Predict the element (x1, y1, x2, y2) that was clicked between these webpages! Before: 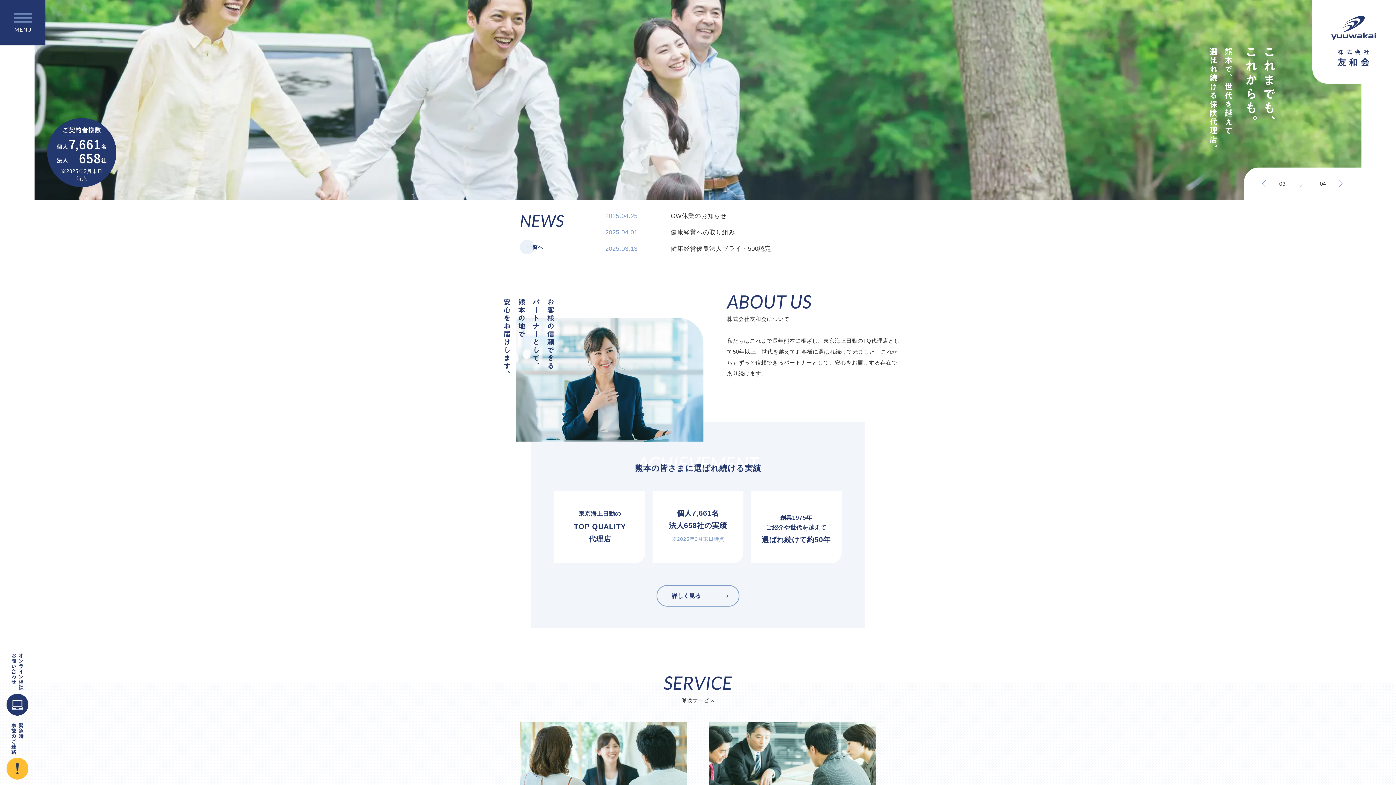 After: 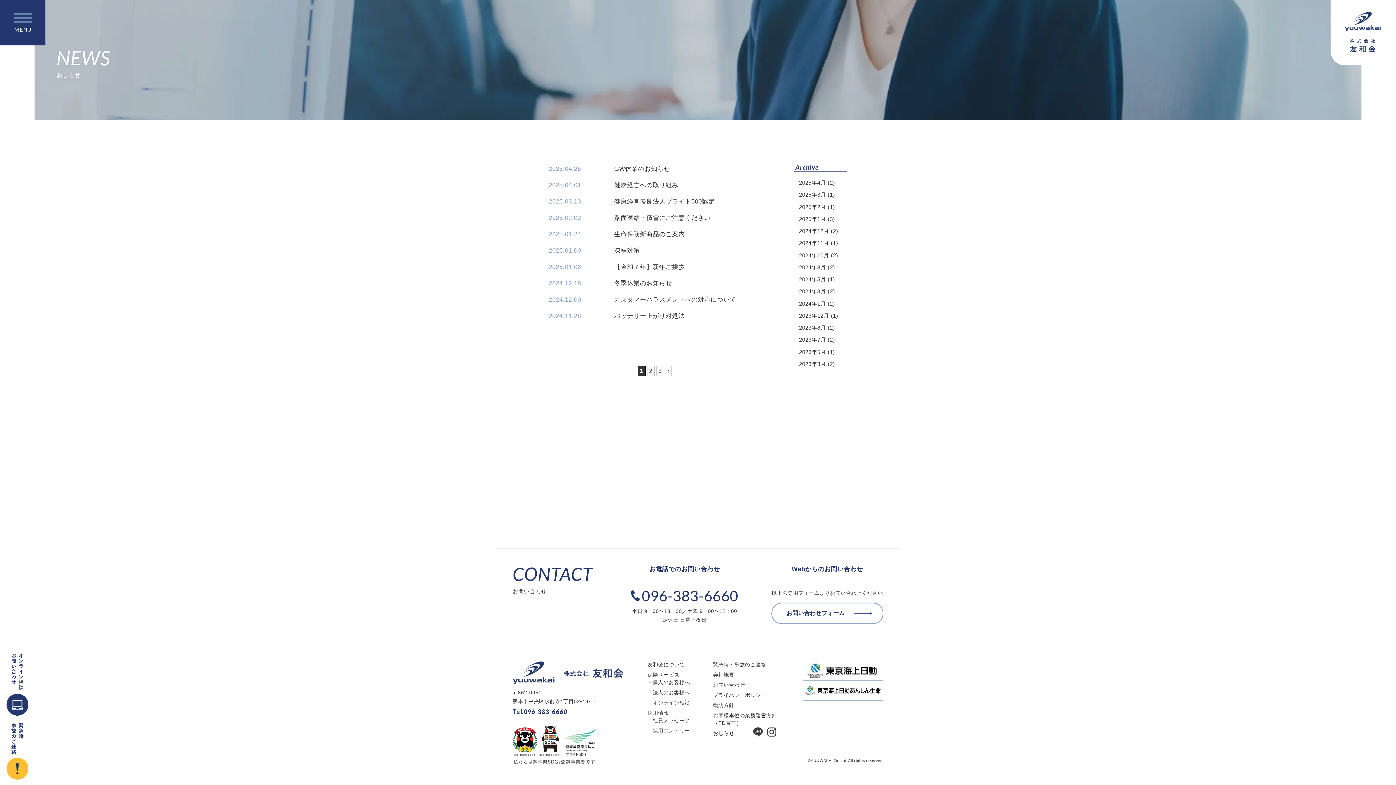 Action: label: 一覧へ bbox: (520, 240, 550, 254)